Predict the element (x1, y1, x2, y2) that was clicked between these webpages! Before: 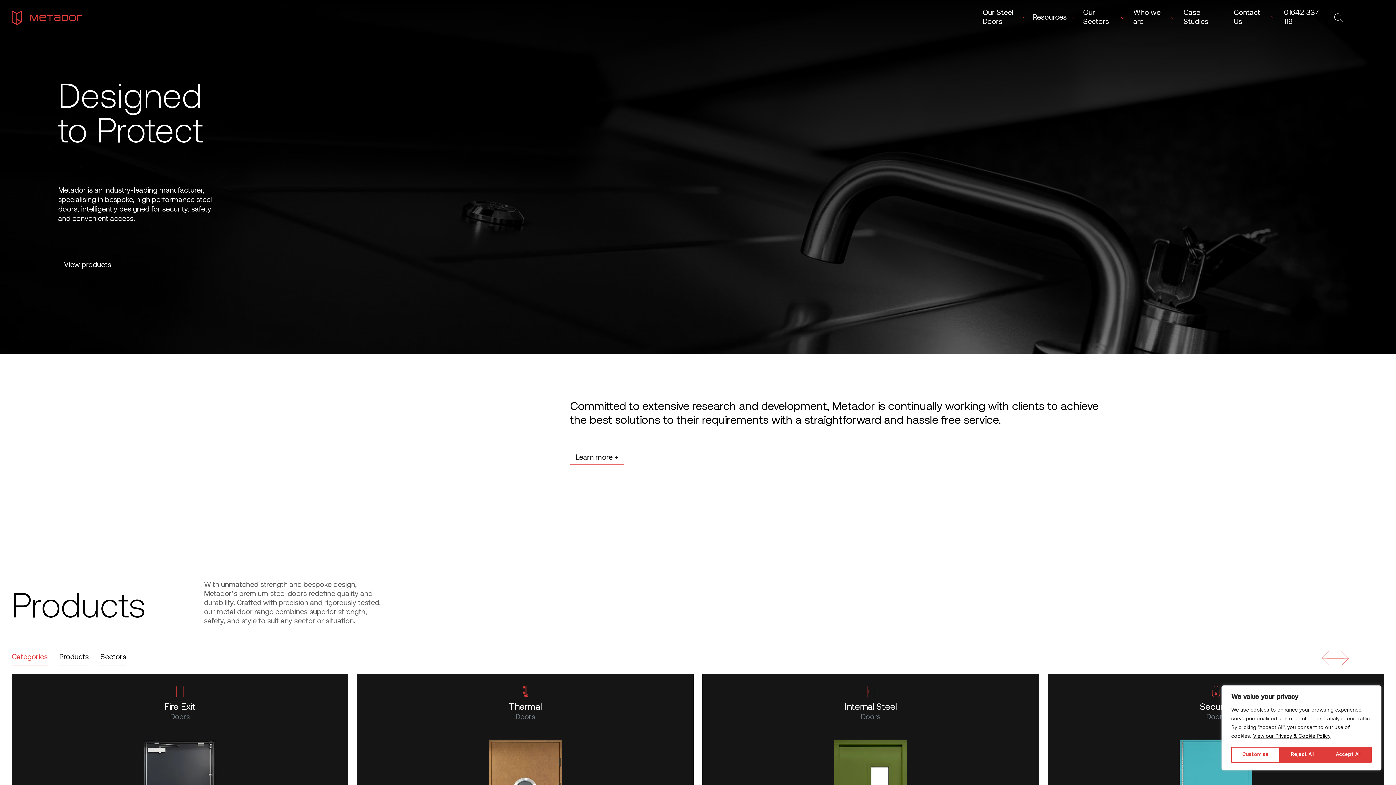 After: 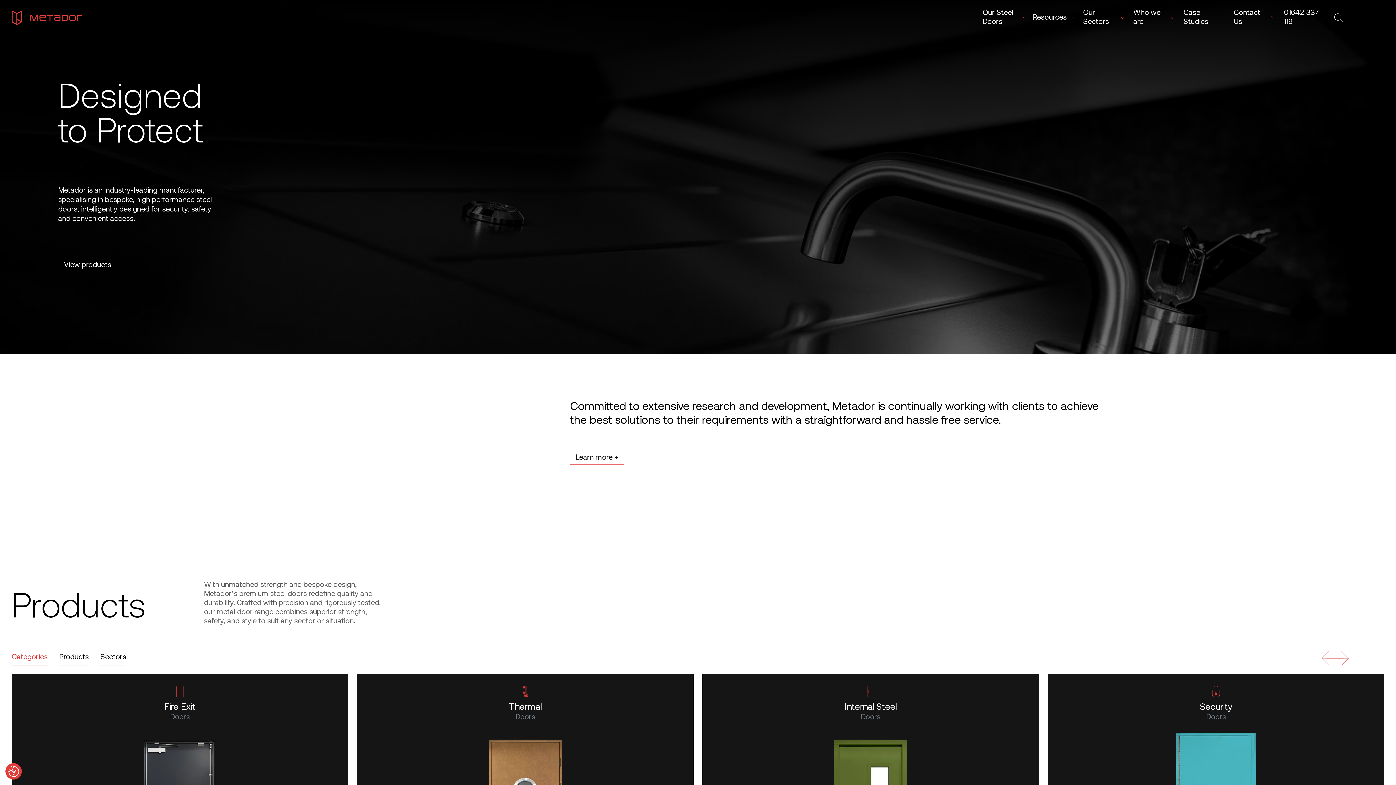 Action: label: Accept All bbox: (1325, 747, 1372, 763)